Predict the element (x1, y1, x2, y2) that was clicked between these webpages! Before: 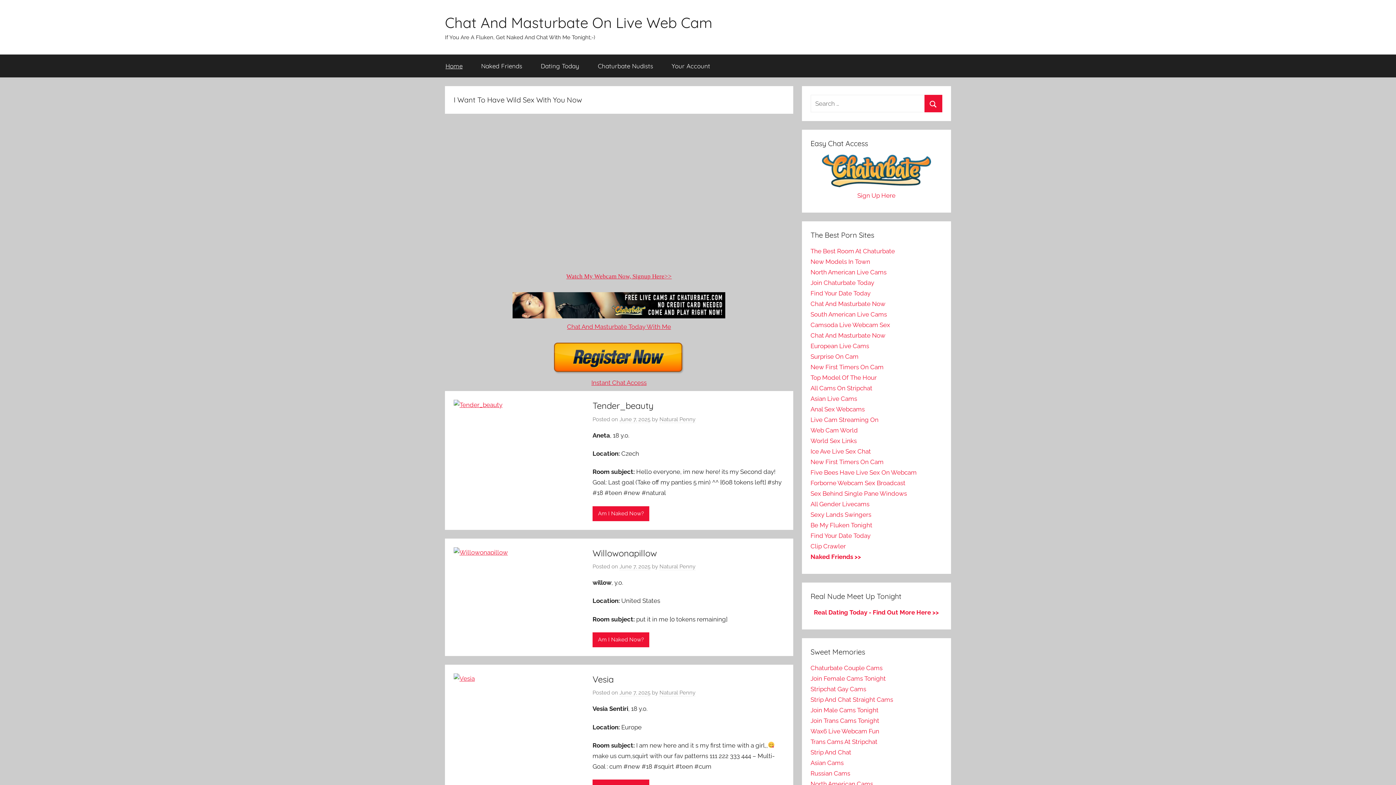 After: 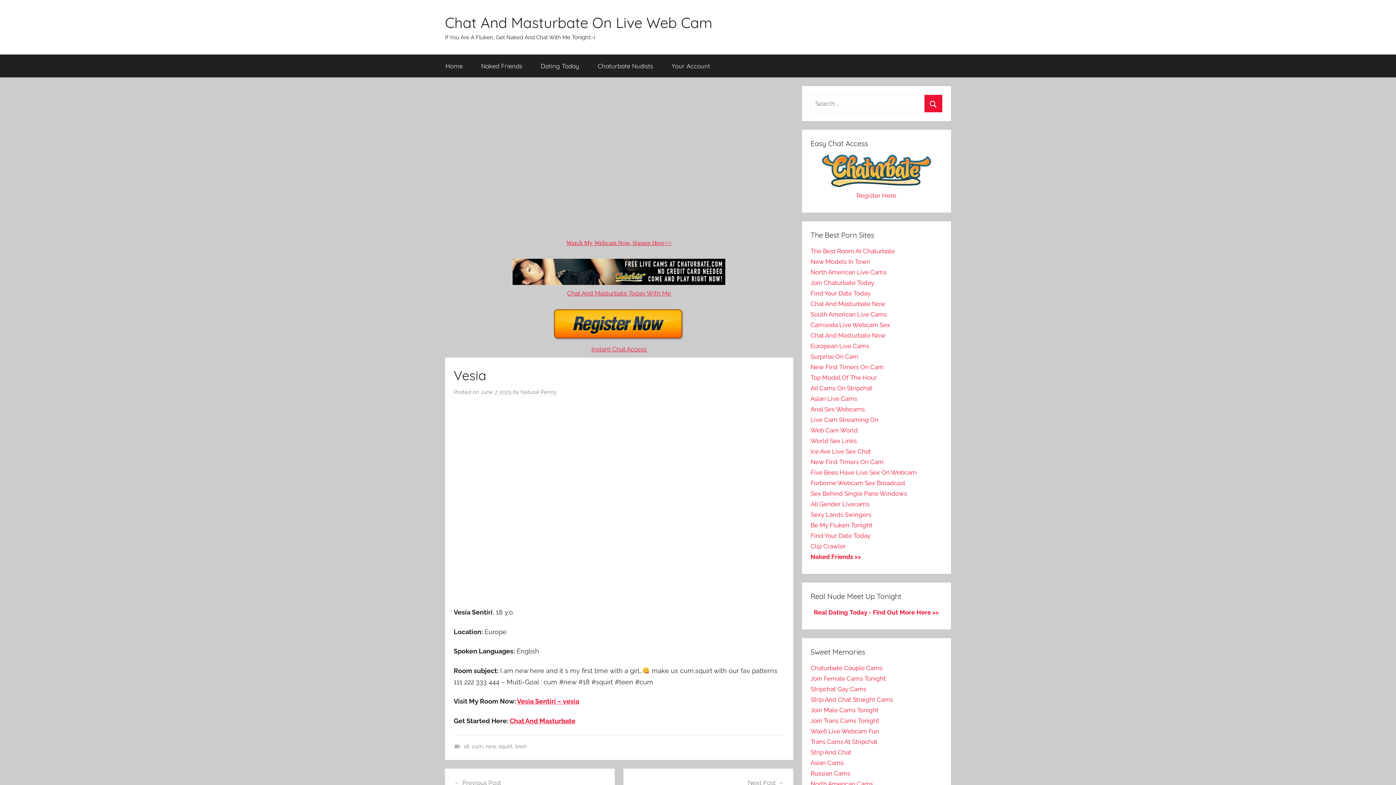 Action: bbox: (453, 675, 484, 682)